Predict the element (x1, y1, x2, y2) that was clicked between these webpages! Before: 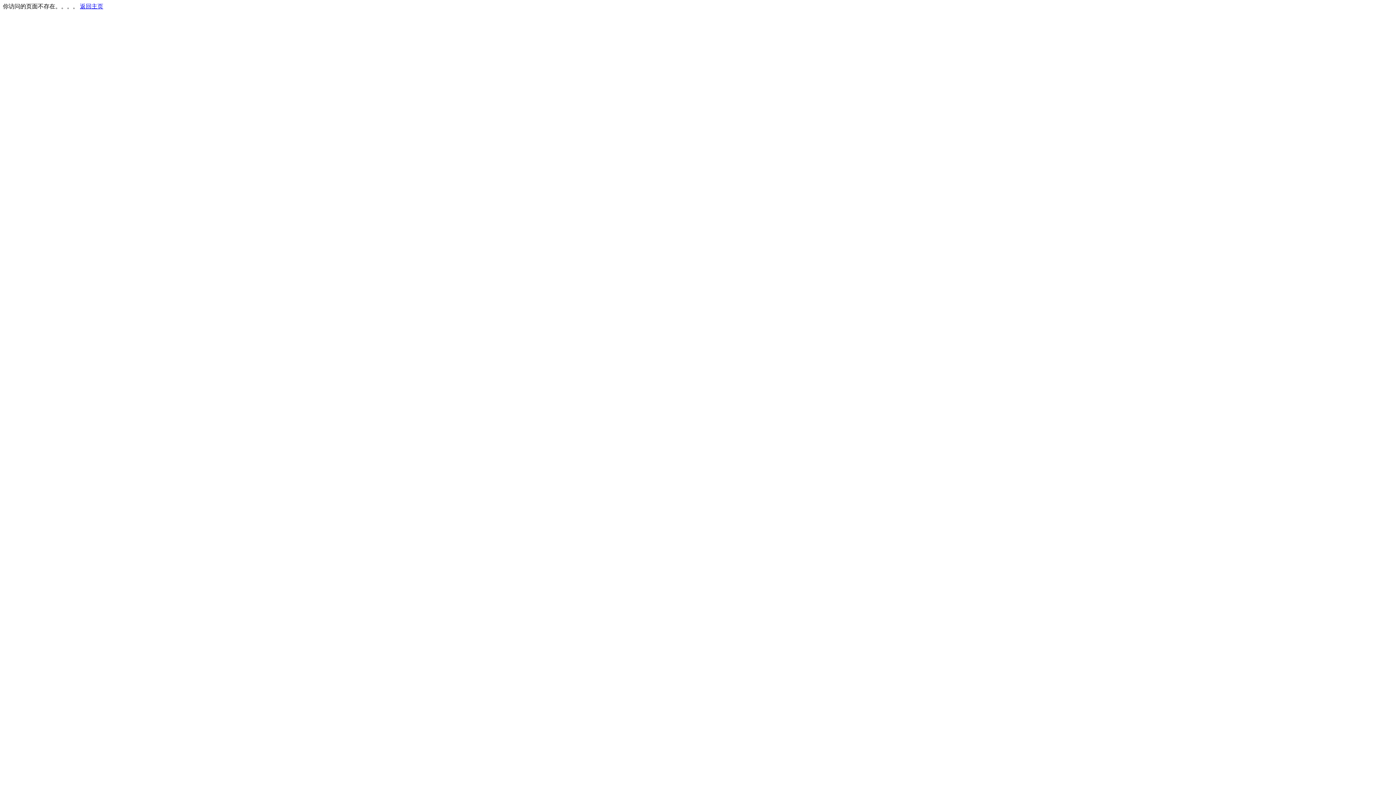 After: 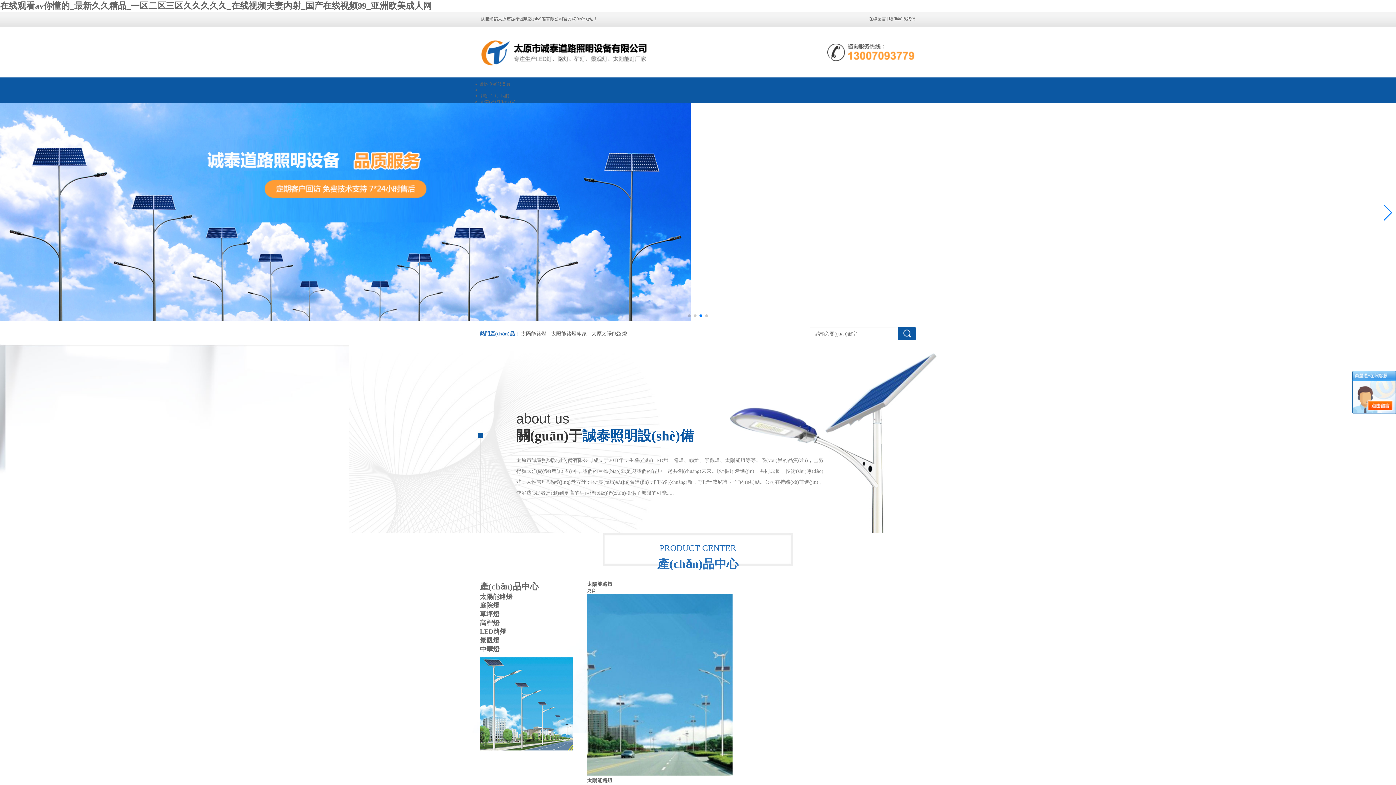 Action: bbox: (80, 3, 103, 9) label: 返回主页